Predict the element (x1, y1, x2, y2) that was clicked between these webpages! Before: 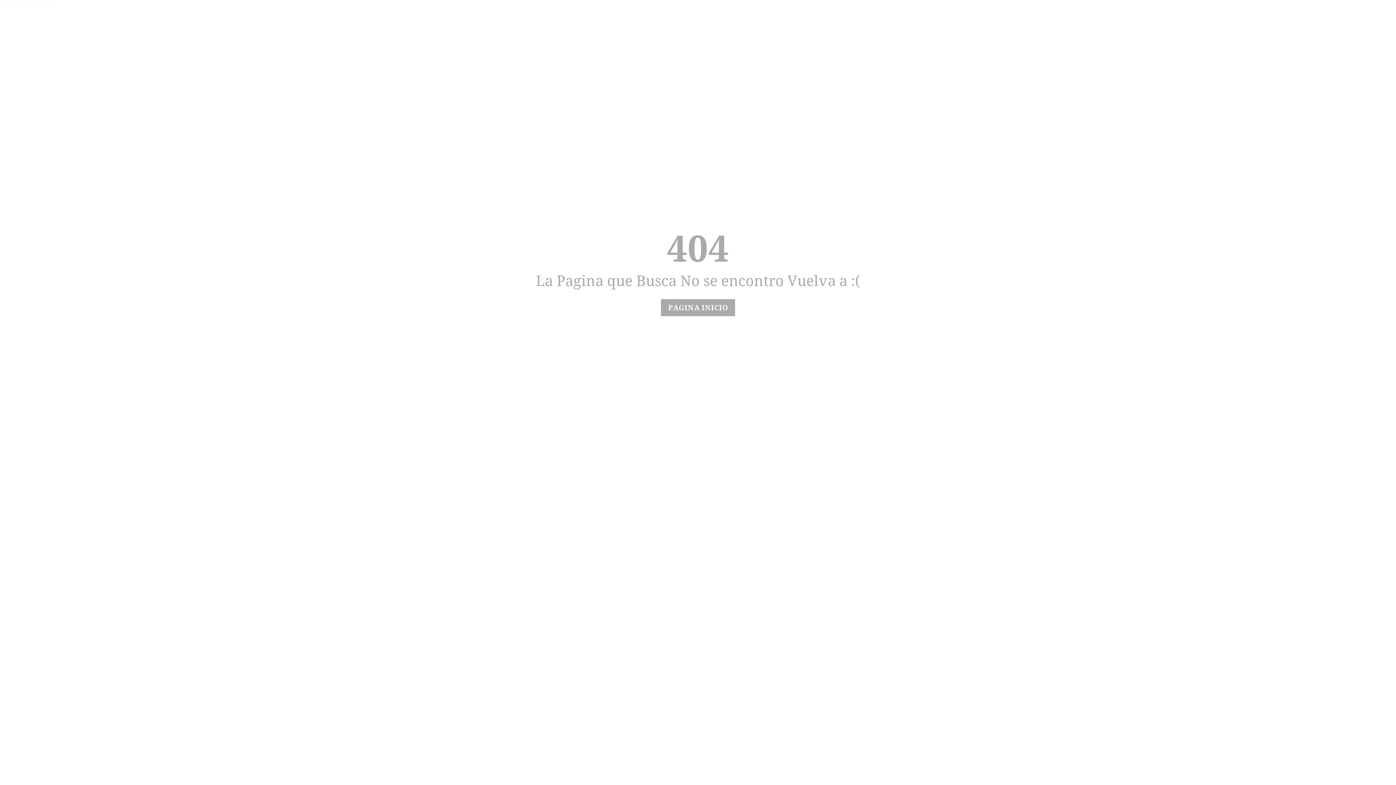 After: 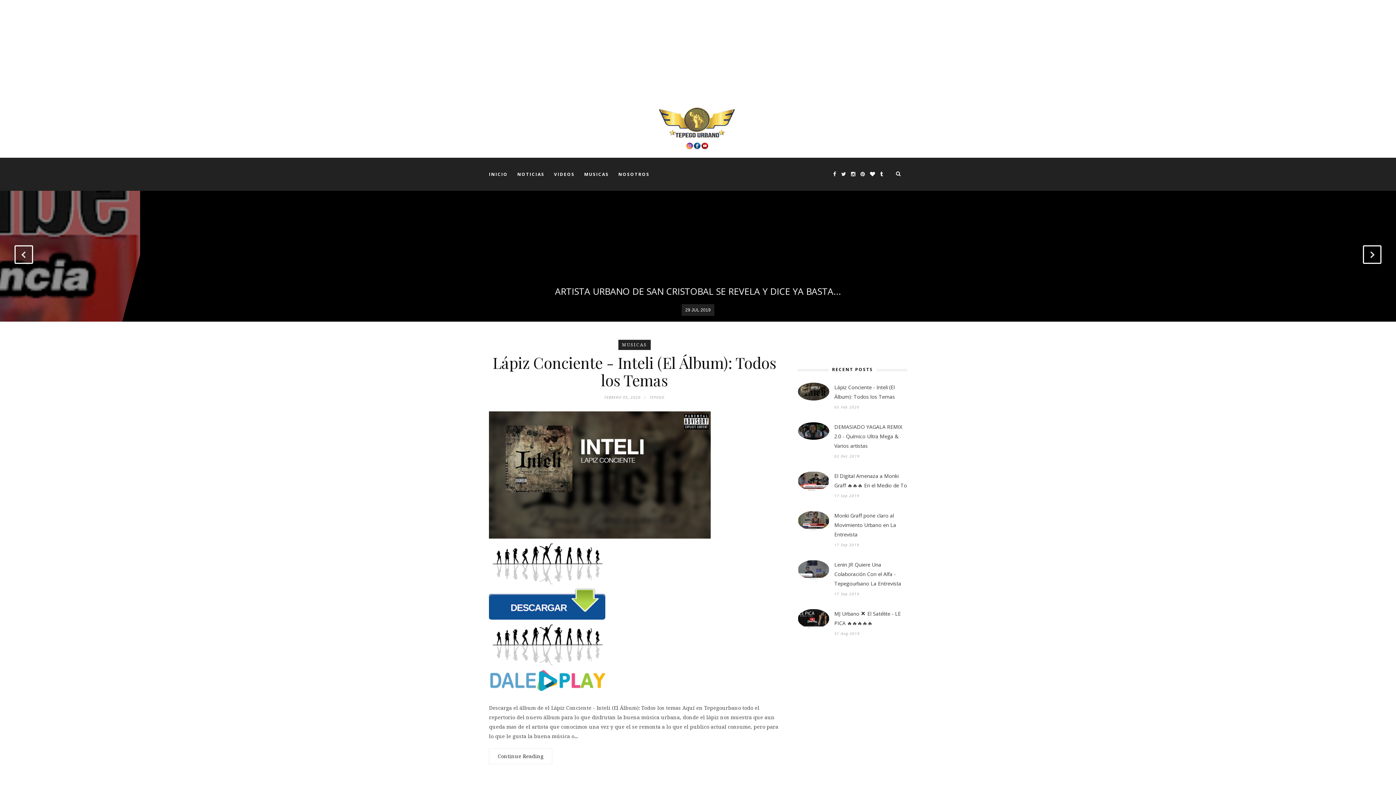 Action: bbox: (660, 298, 735, 316) label: PAGINA INICIO